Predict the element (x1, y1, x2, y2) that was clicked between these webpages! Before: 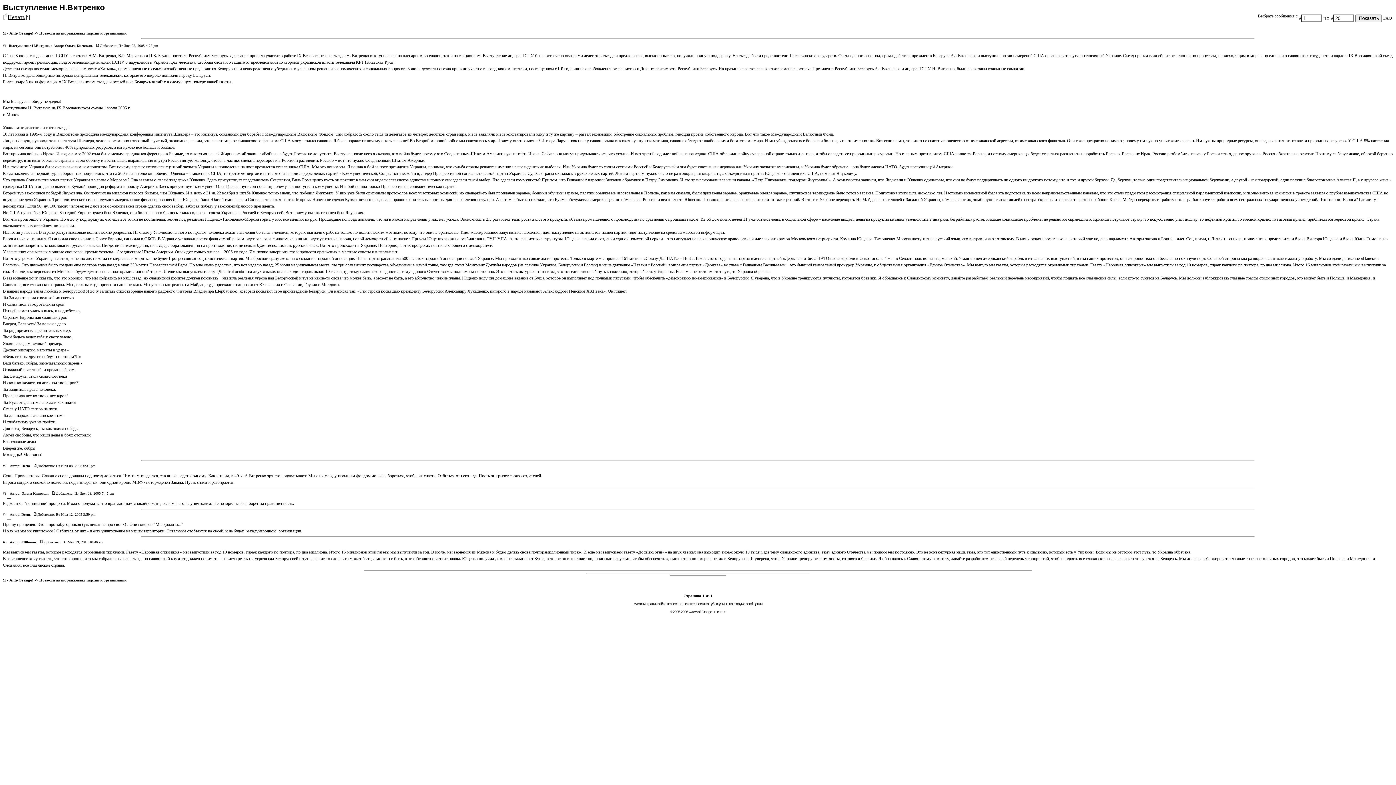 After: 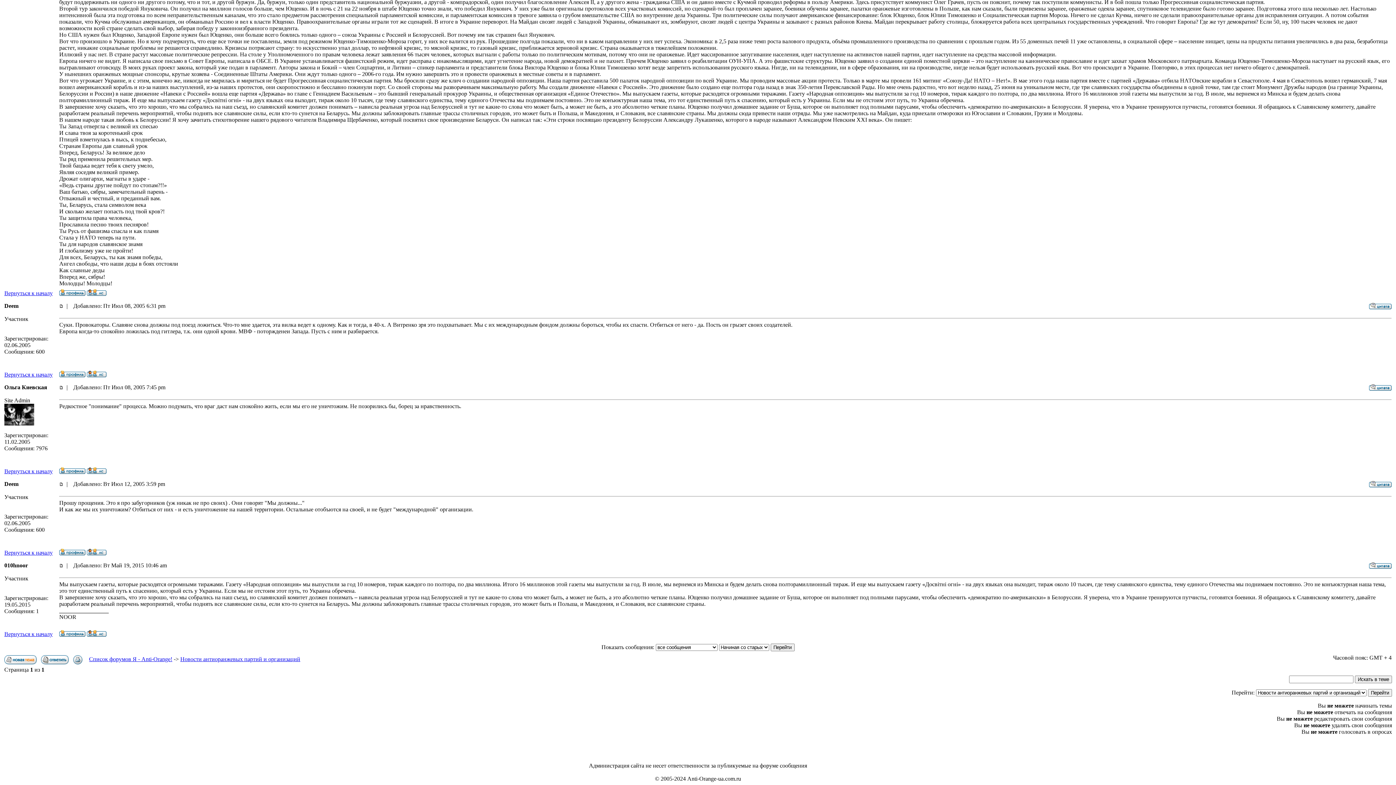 Action: bbox: (51, 490, 56, 496)